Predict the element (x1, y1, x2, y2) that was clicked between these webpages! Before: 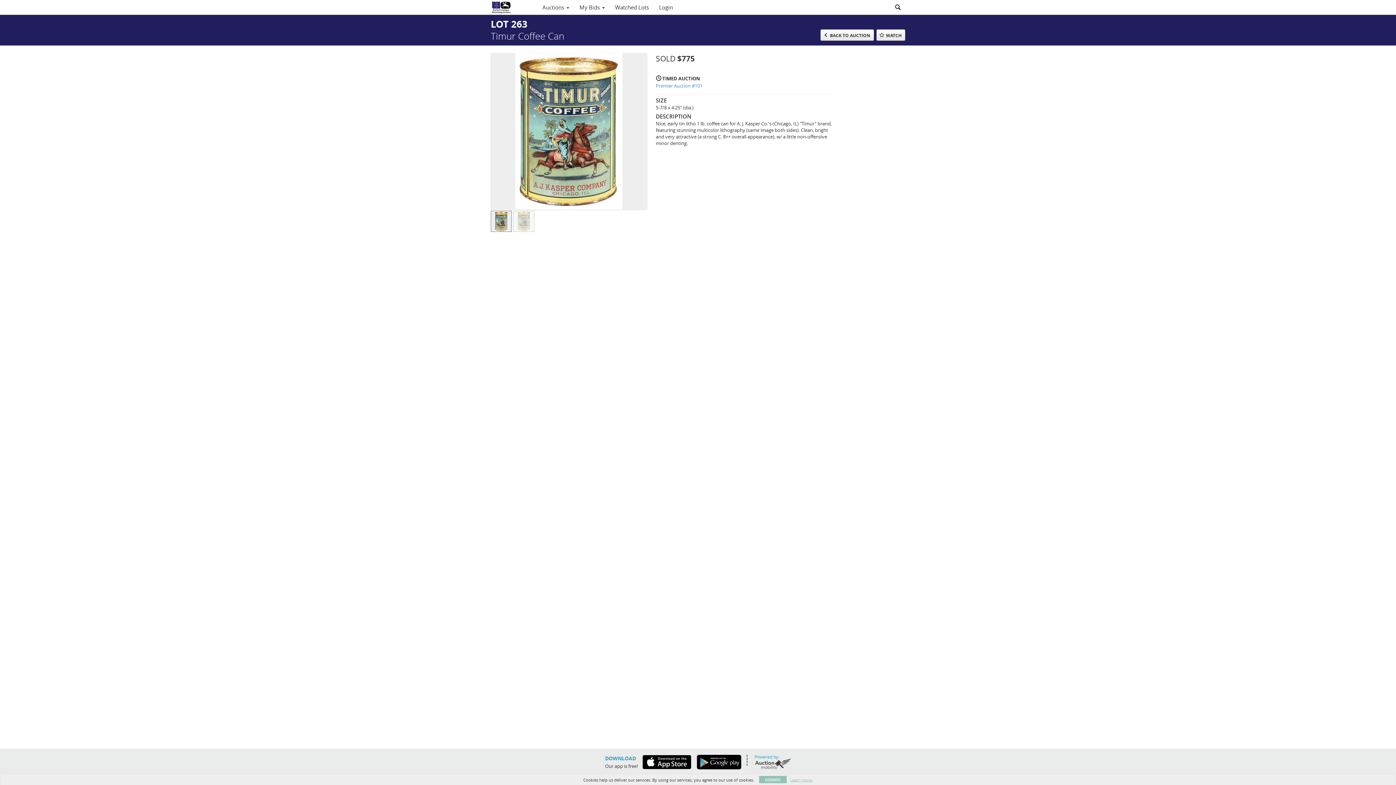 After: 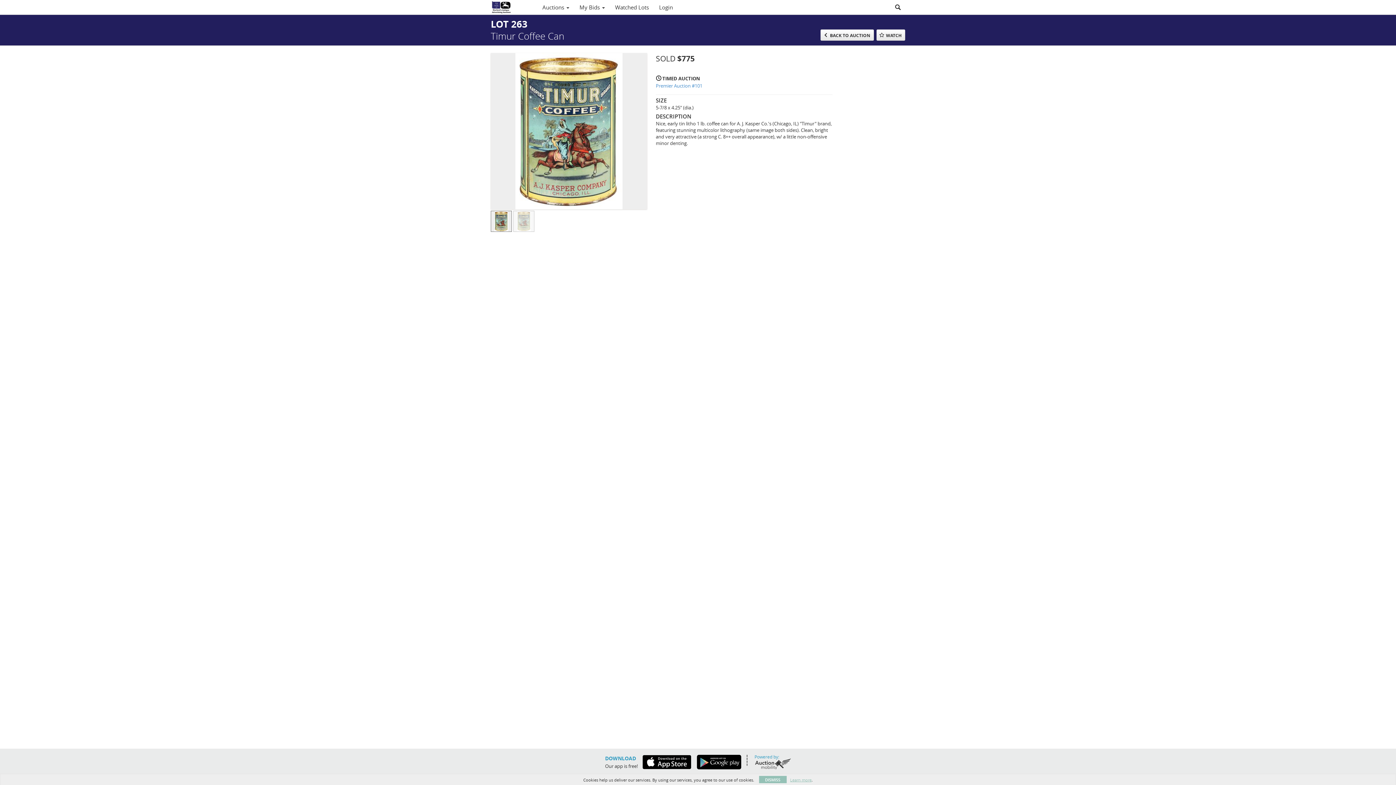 Action: bbox: (638, 755, 691, 769)